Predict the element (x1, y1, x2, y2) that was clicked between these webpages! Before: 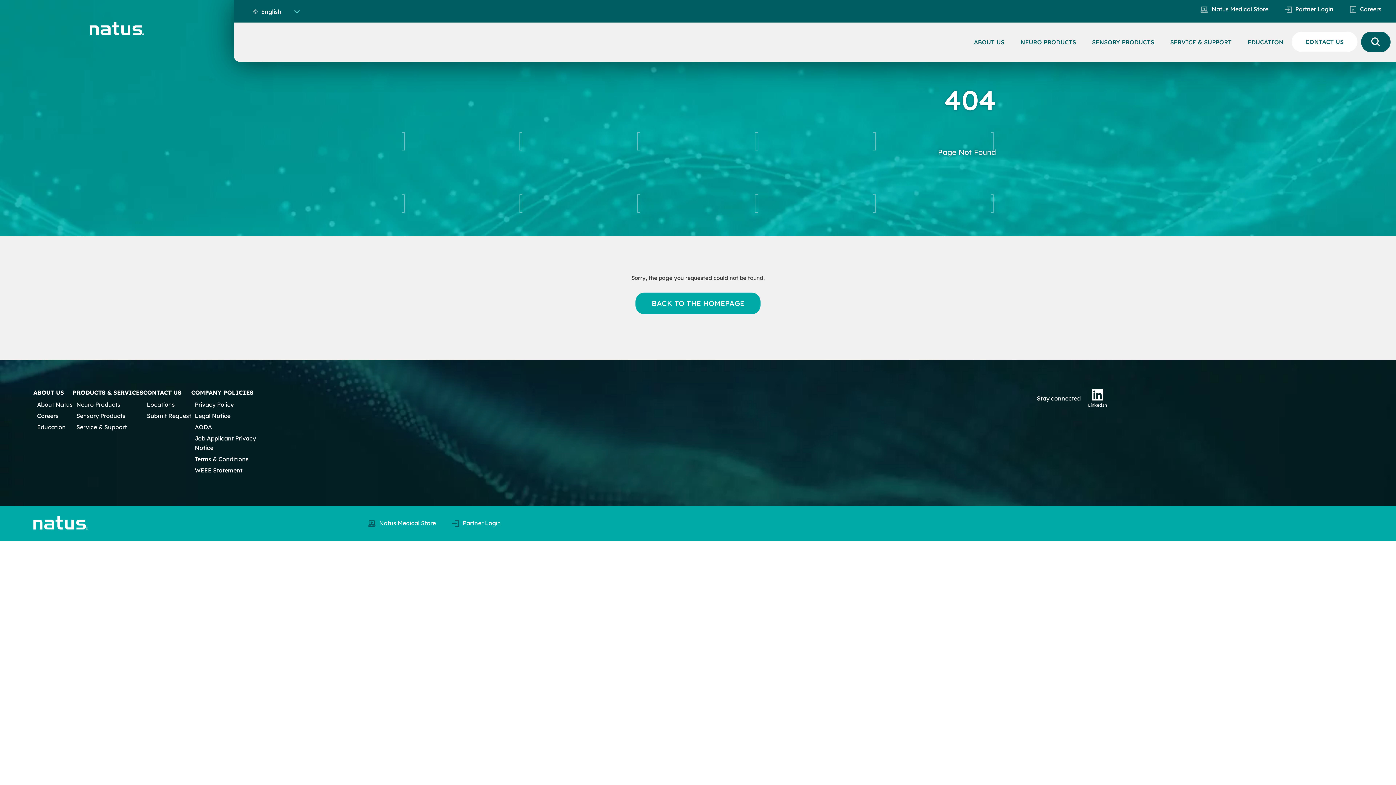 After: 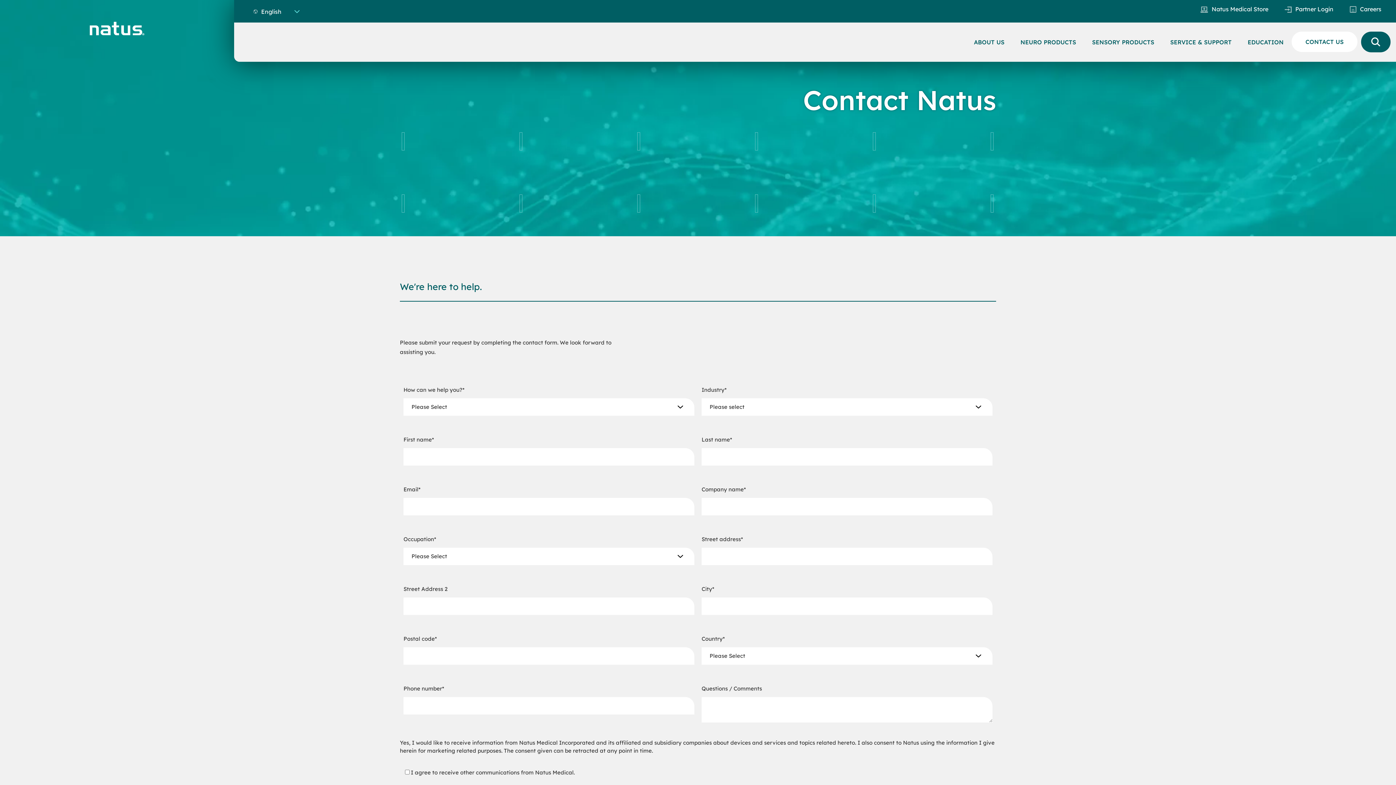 Action: bbox: (146, 411, 191, 420) label: Submit Request